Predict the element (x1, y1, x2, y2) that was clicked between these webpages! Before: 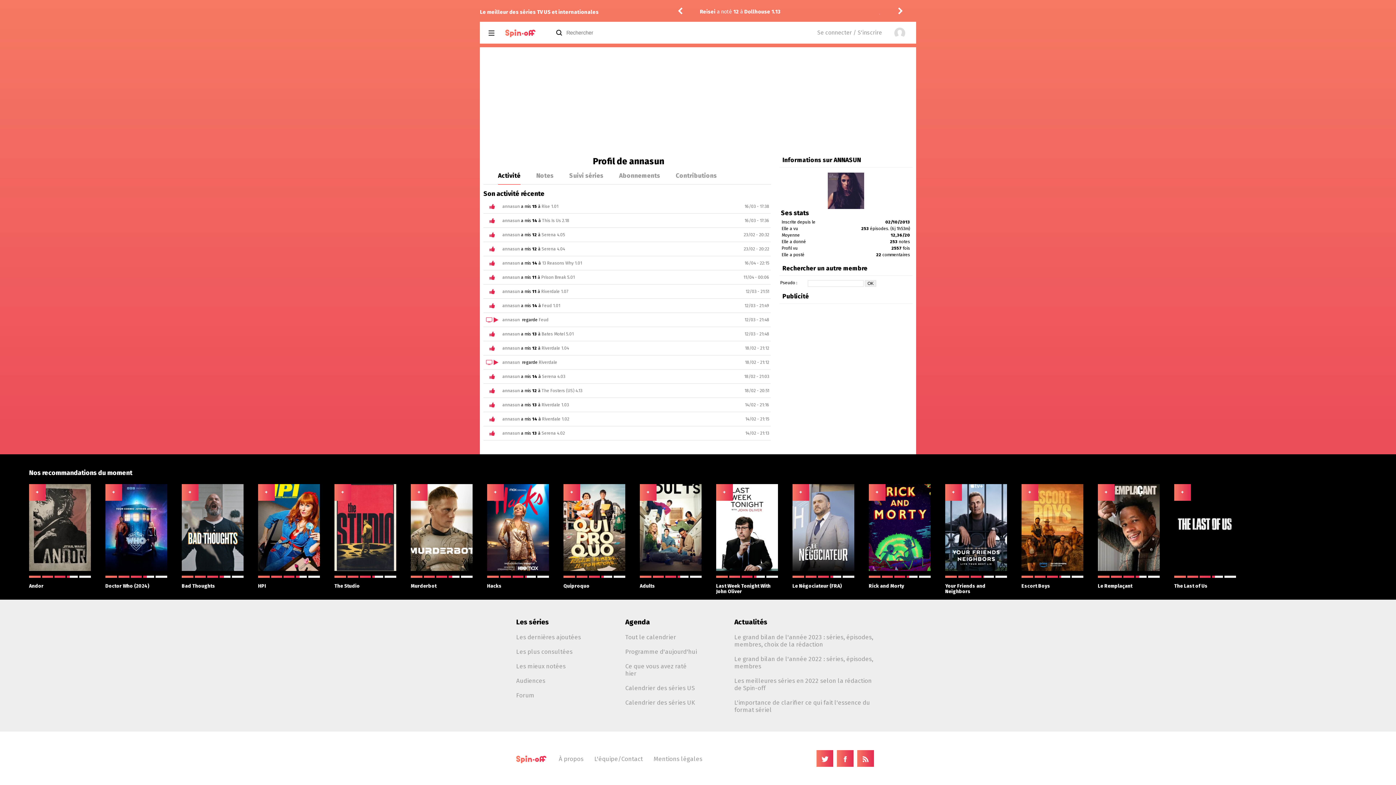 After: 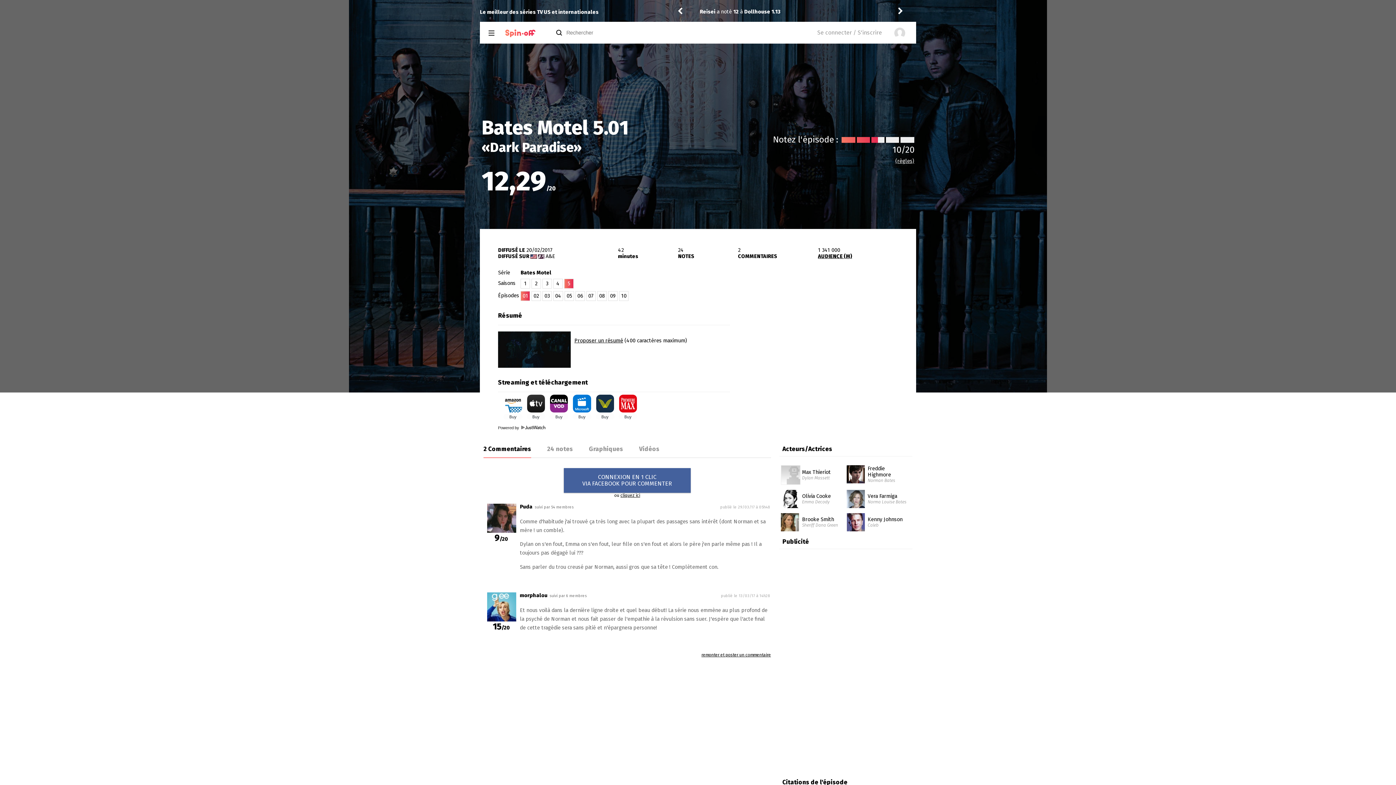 Action: label: Bates Motel 5.01 bbox: (541, 331, 573, 336)